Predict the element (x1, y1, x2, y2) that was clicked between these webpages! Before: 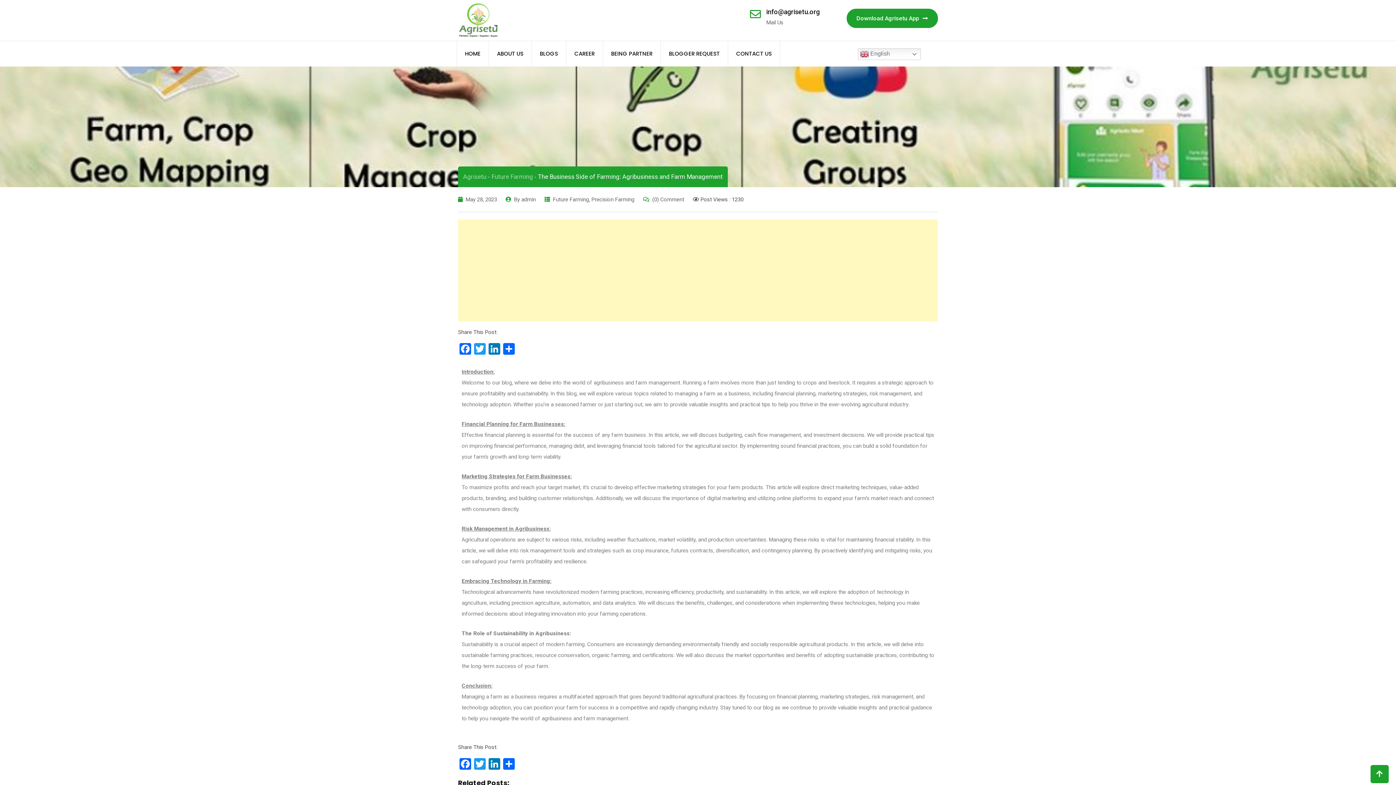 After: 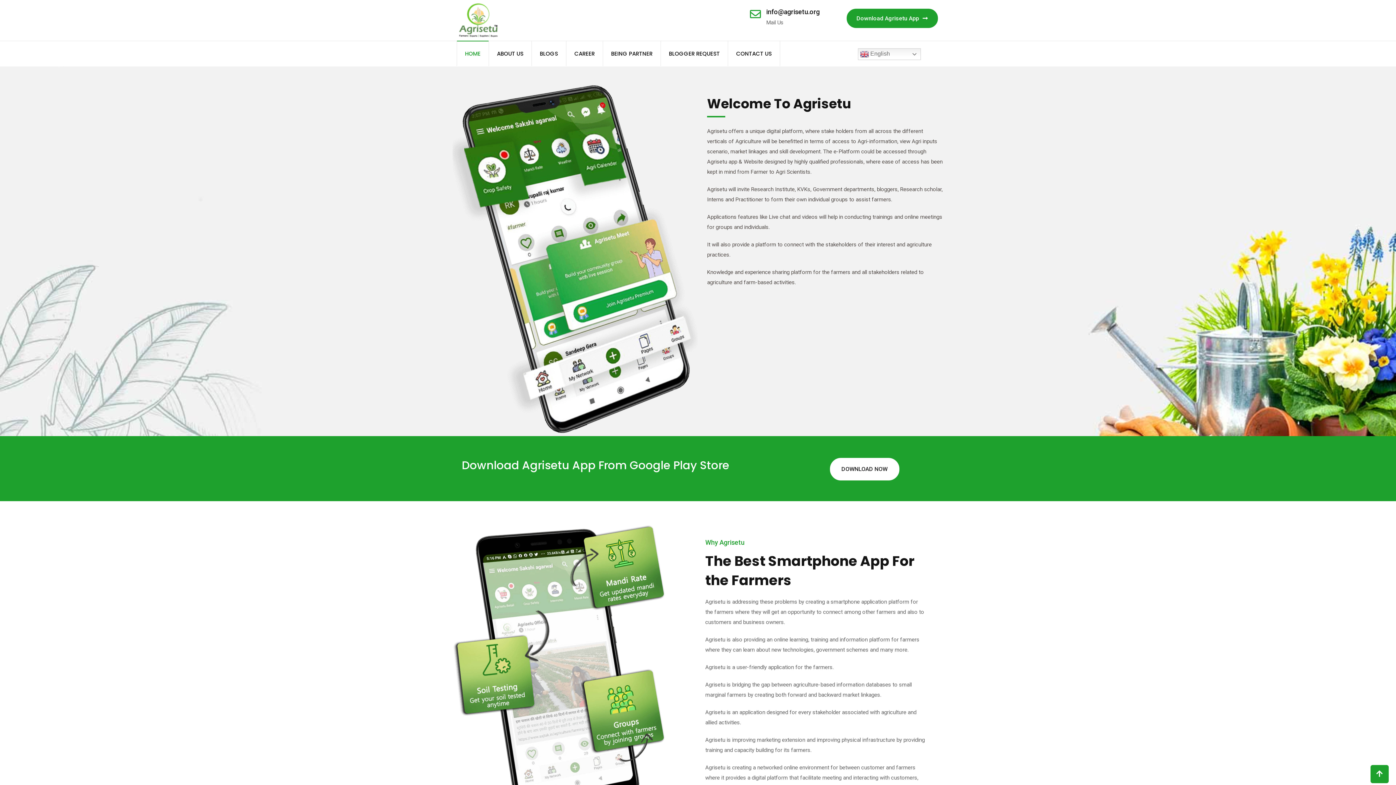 Action: bbox: (457, 41, 488, 66) label: HOME